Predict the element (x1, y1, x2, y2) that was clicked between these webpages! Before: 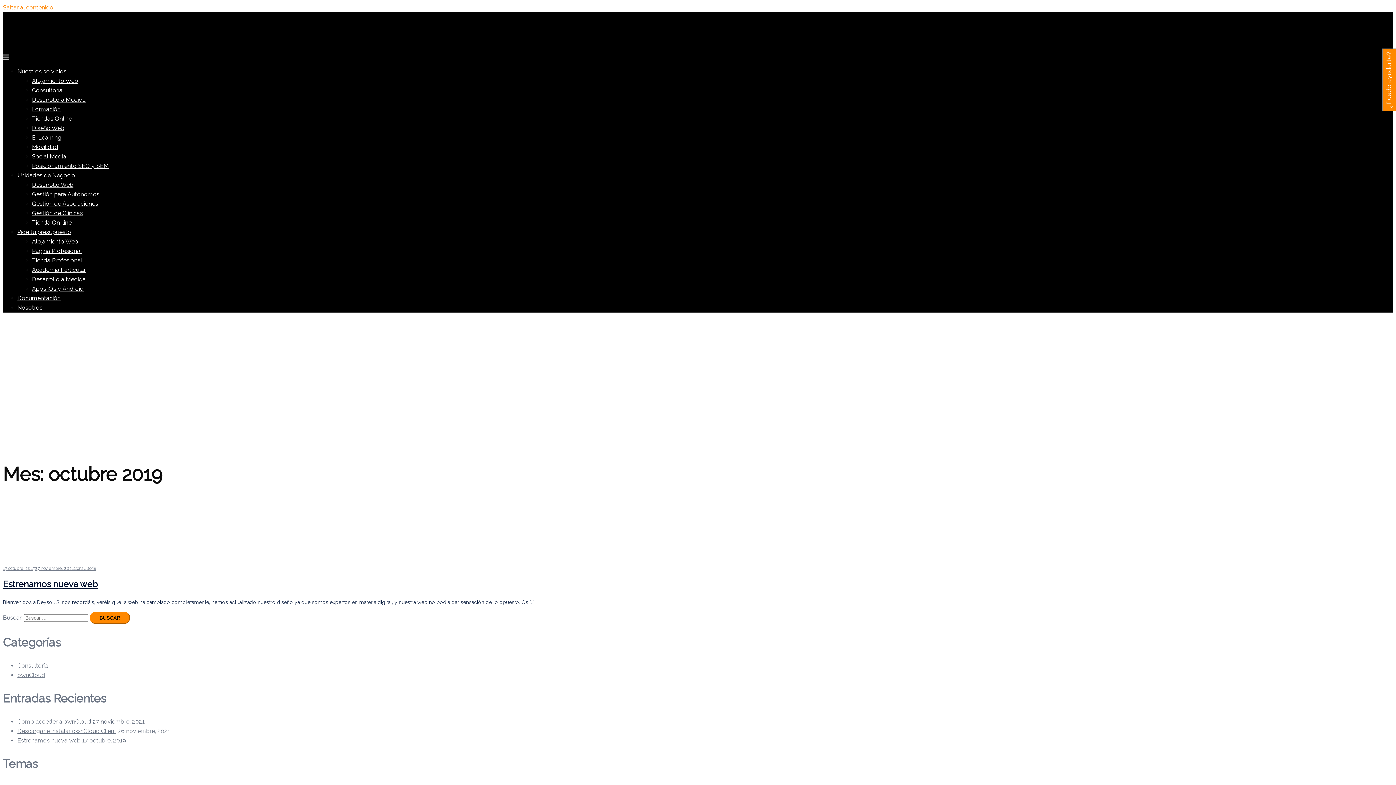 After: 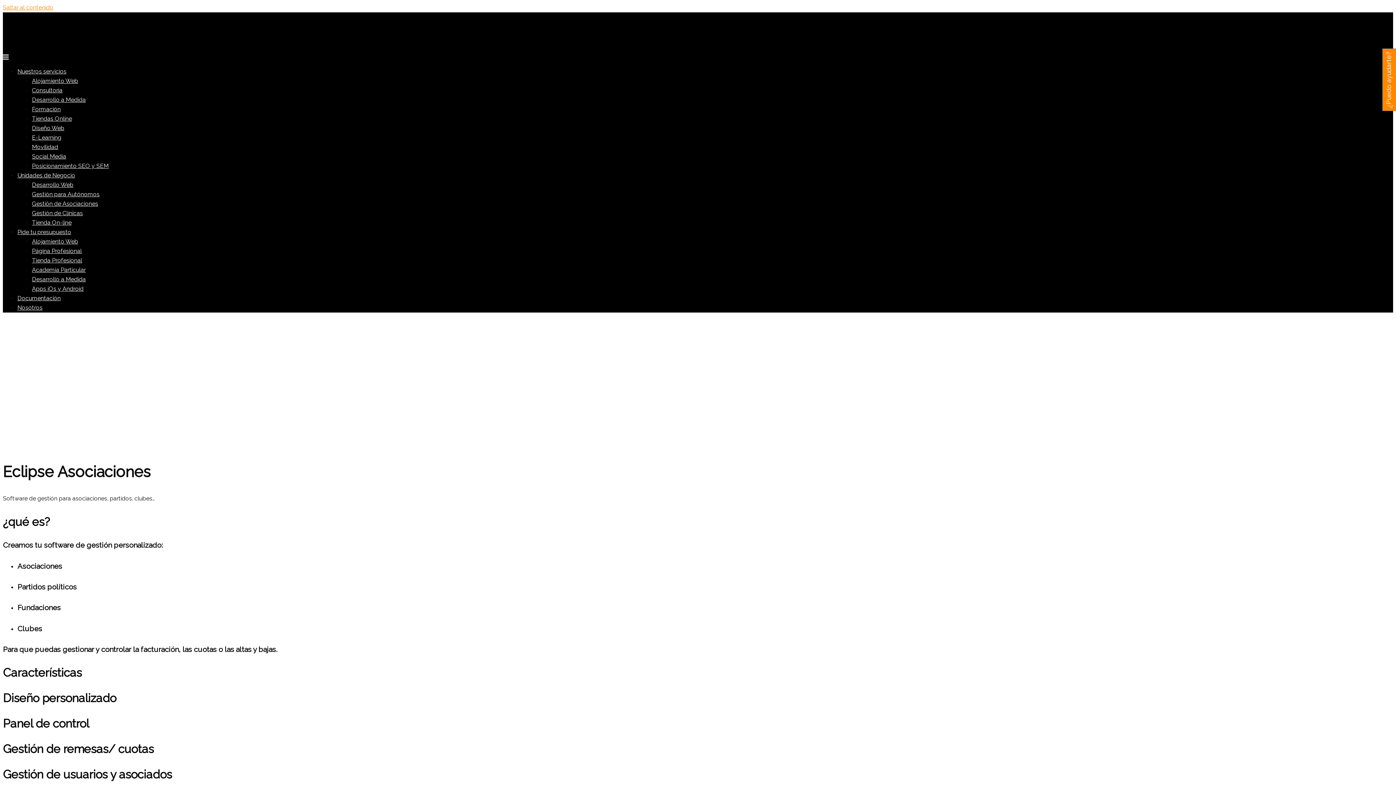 Action: label: Gestión de Asociaciones bbox: (32, 200, 98, 207)